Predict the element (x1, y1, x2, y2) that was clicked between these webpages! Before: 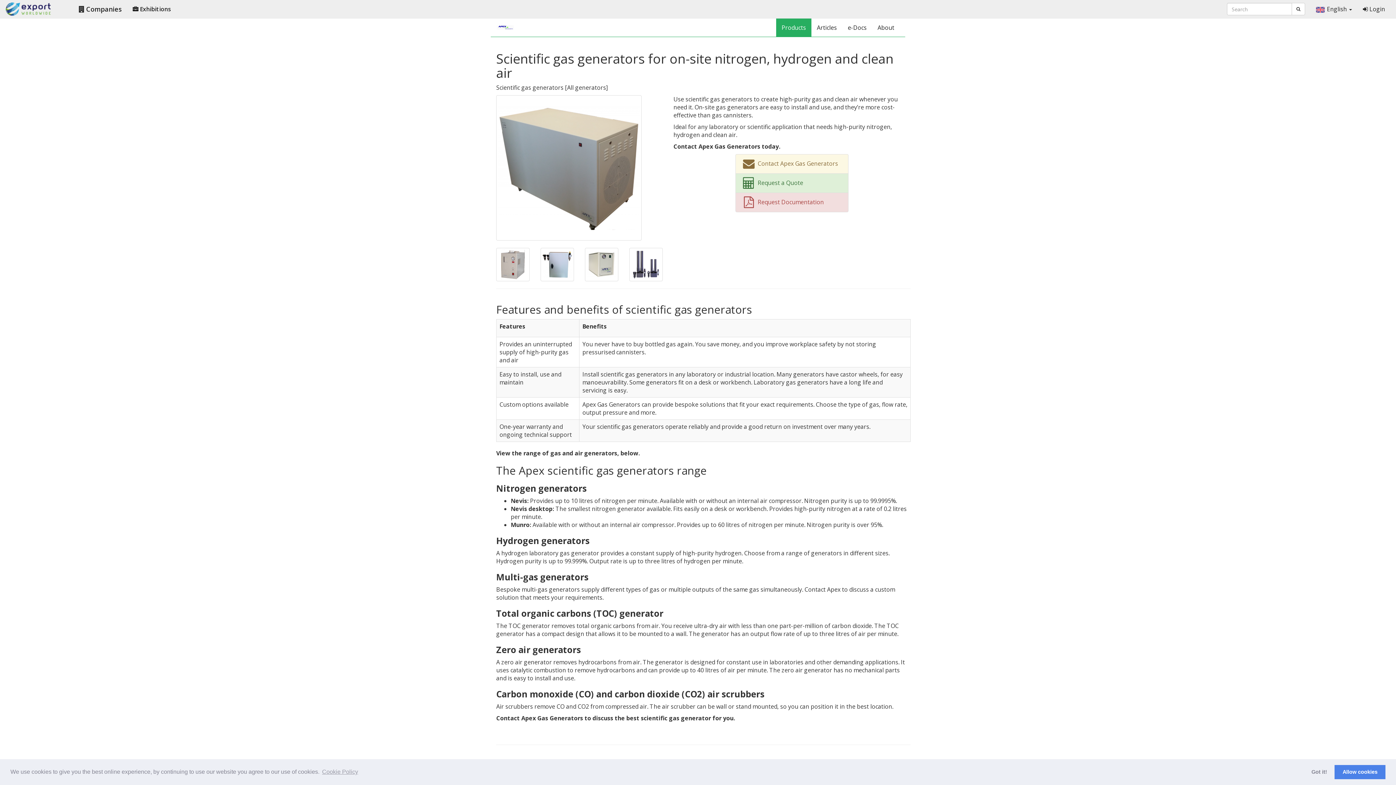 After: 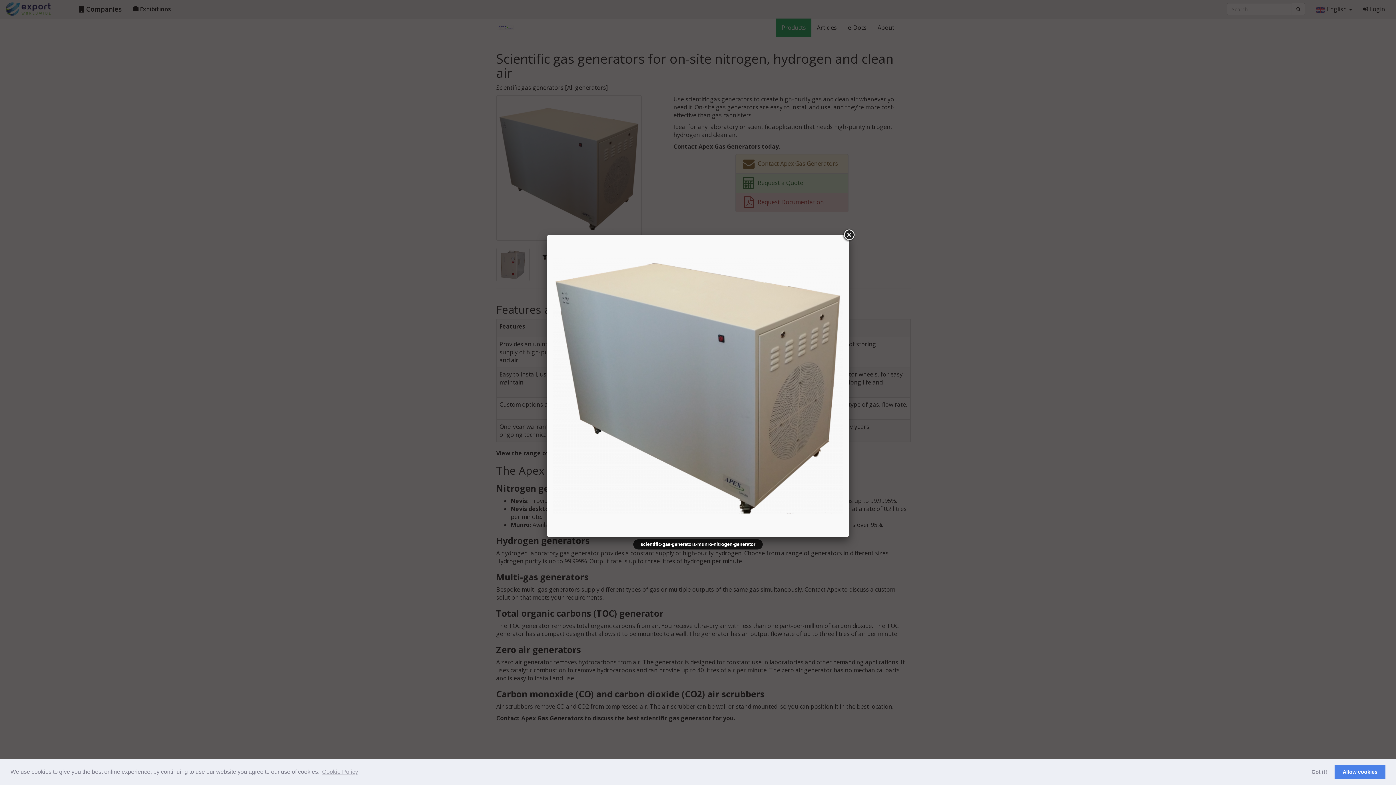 Action: bbox: (496, 163, 641, 171)